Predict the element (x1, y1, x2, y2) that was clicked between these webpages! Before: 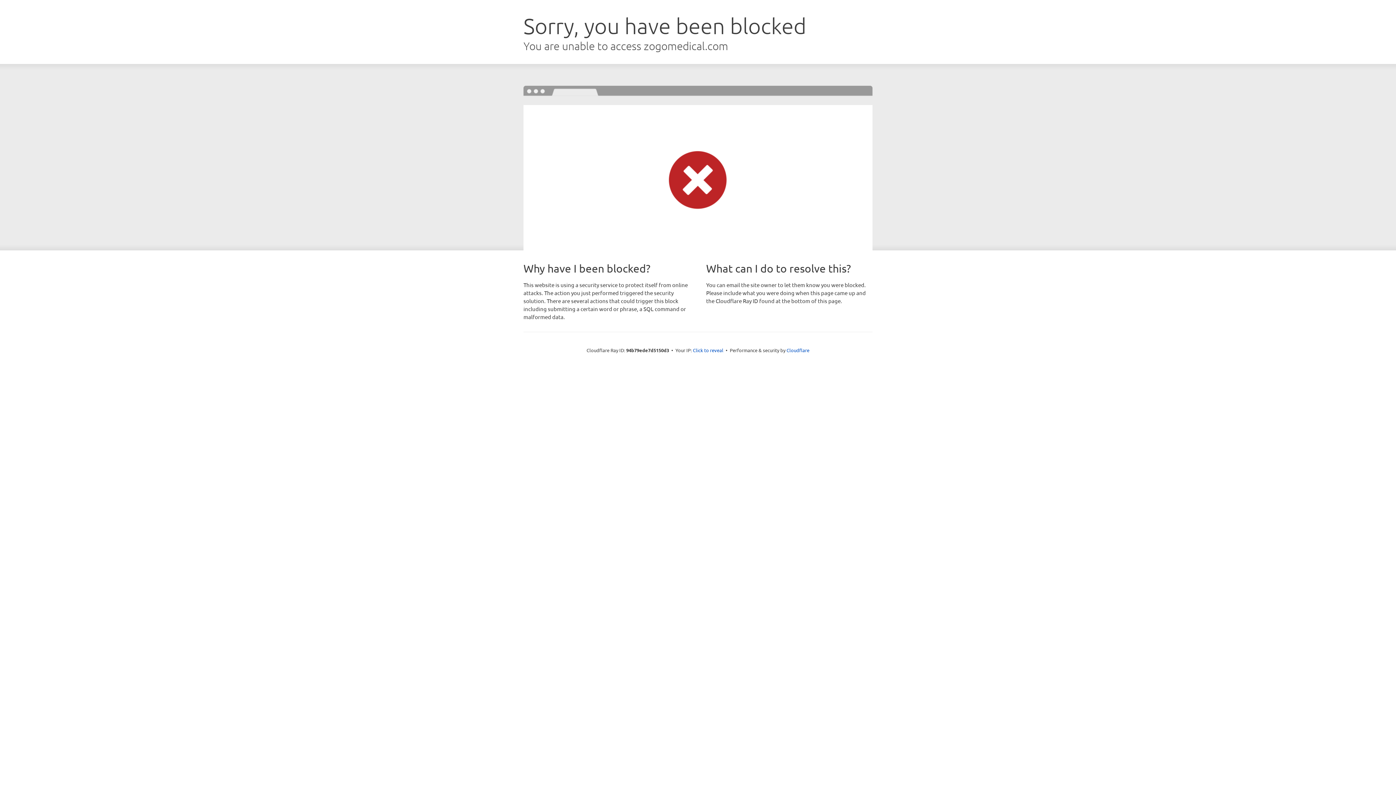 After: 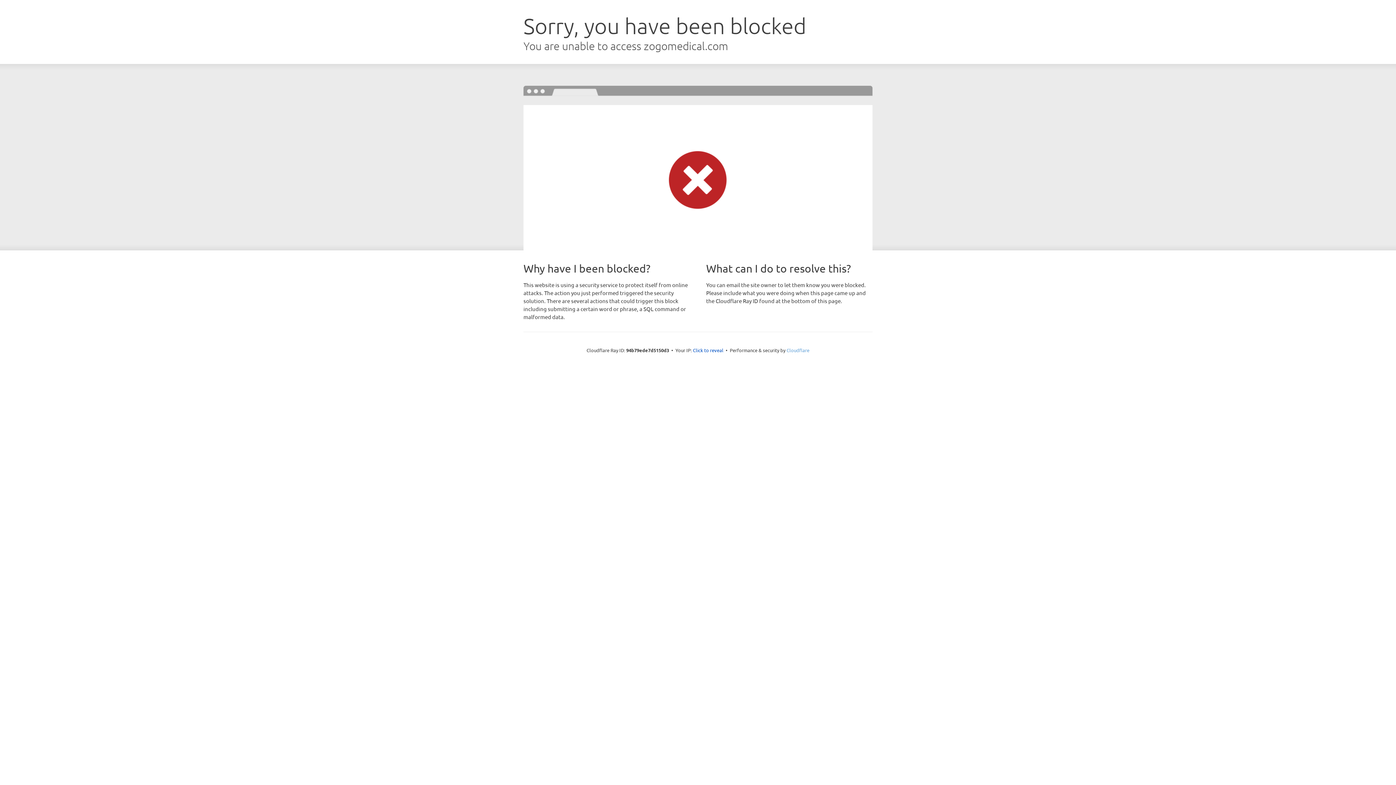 Action: label: Cloudflare bbox: (786, 347, 809, 353)